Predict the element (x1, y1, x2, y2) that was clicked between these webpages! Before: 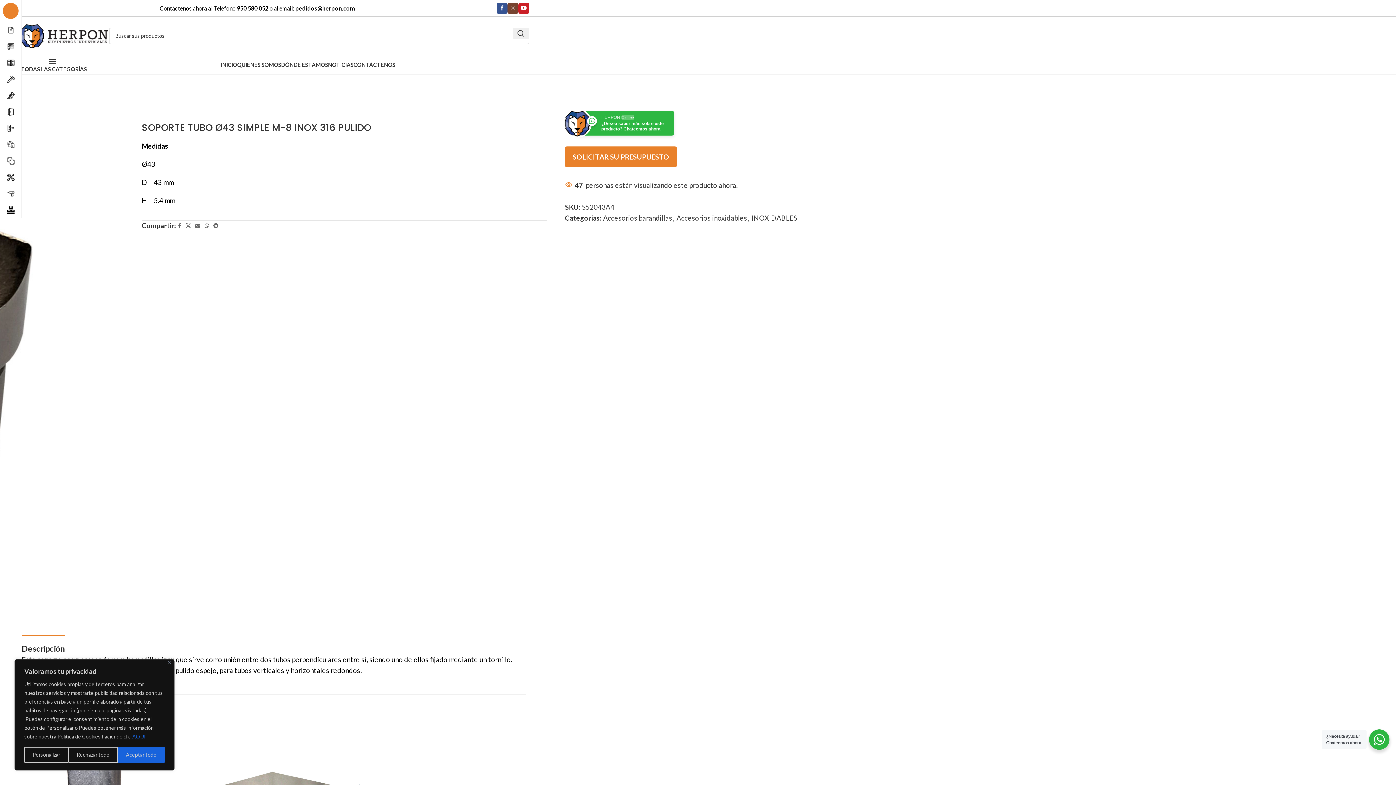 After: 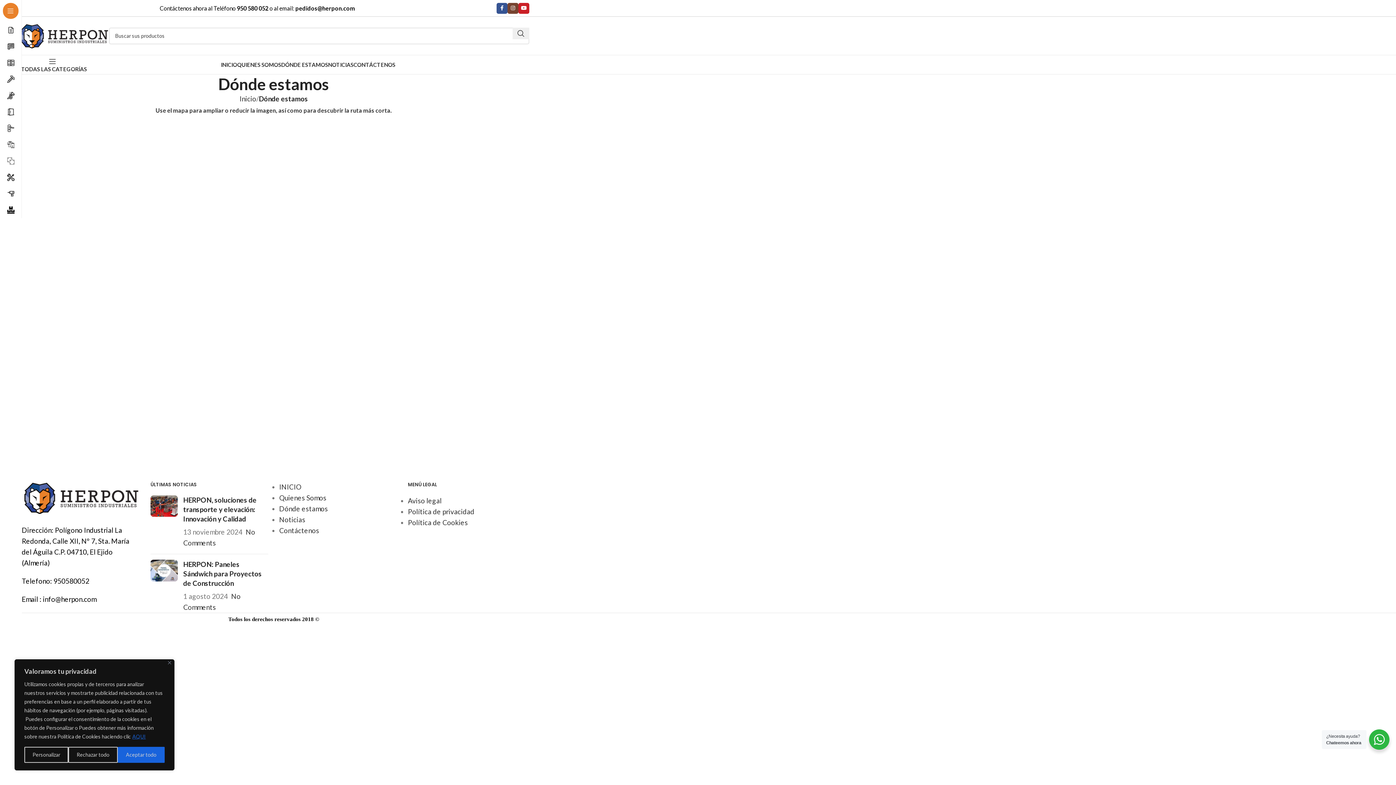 Action: label: DÓNDE ESTAMOS bbox: (281, 57, 328, 72)